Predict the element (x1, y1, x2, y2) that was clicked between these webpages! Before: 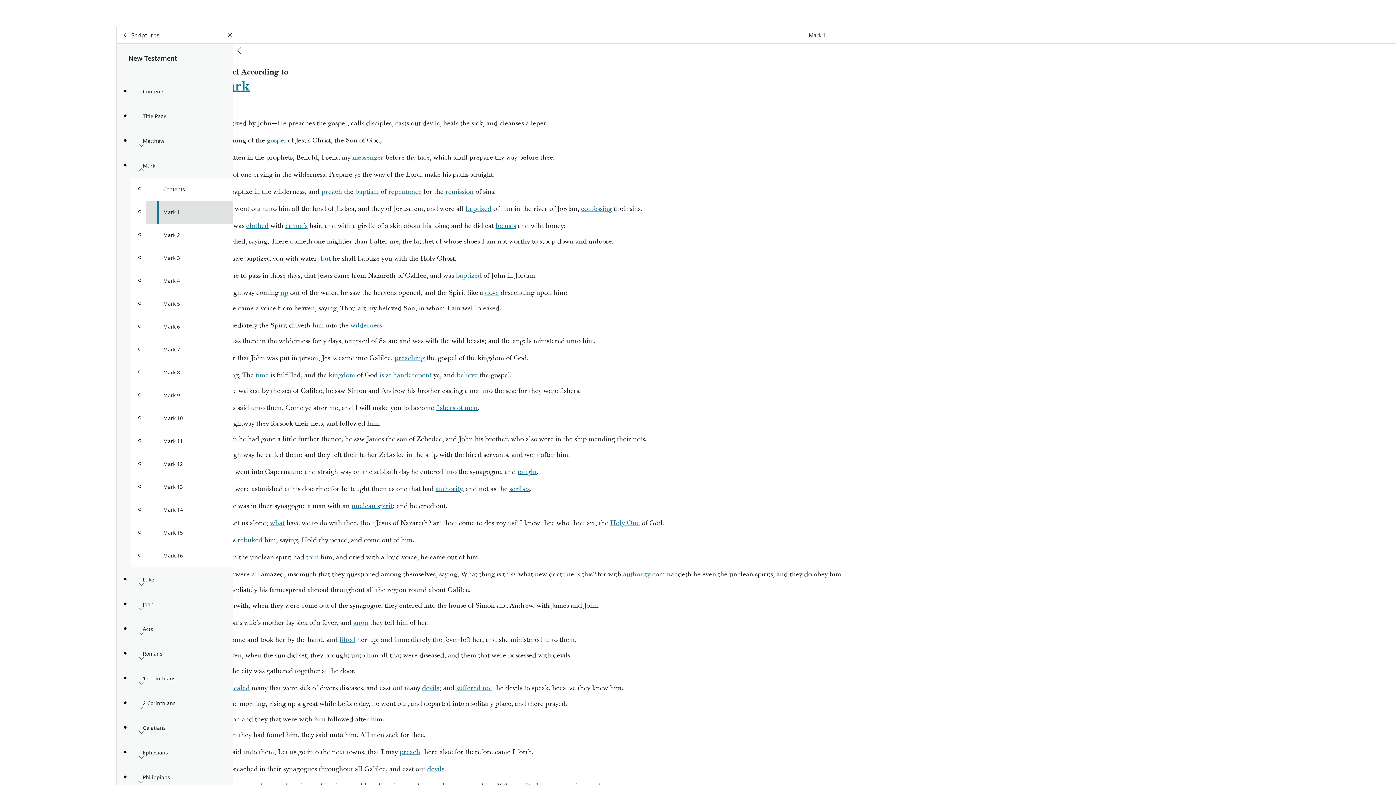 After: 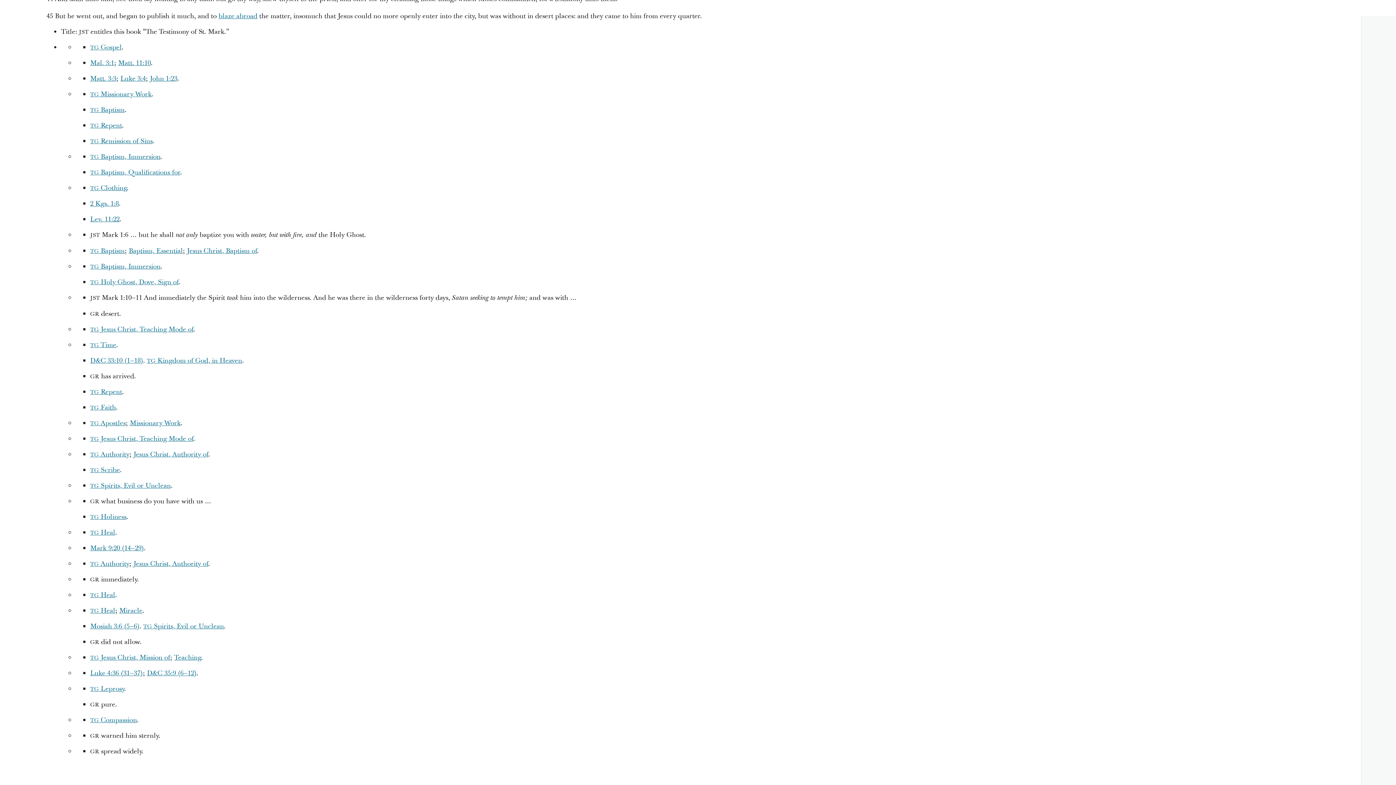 Action: bbox: (379, 370, 408, 380) label: is at hand